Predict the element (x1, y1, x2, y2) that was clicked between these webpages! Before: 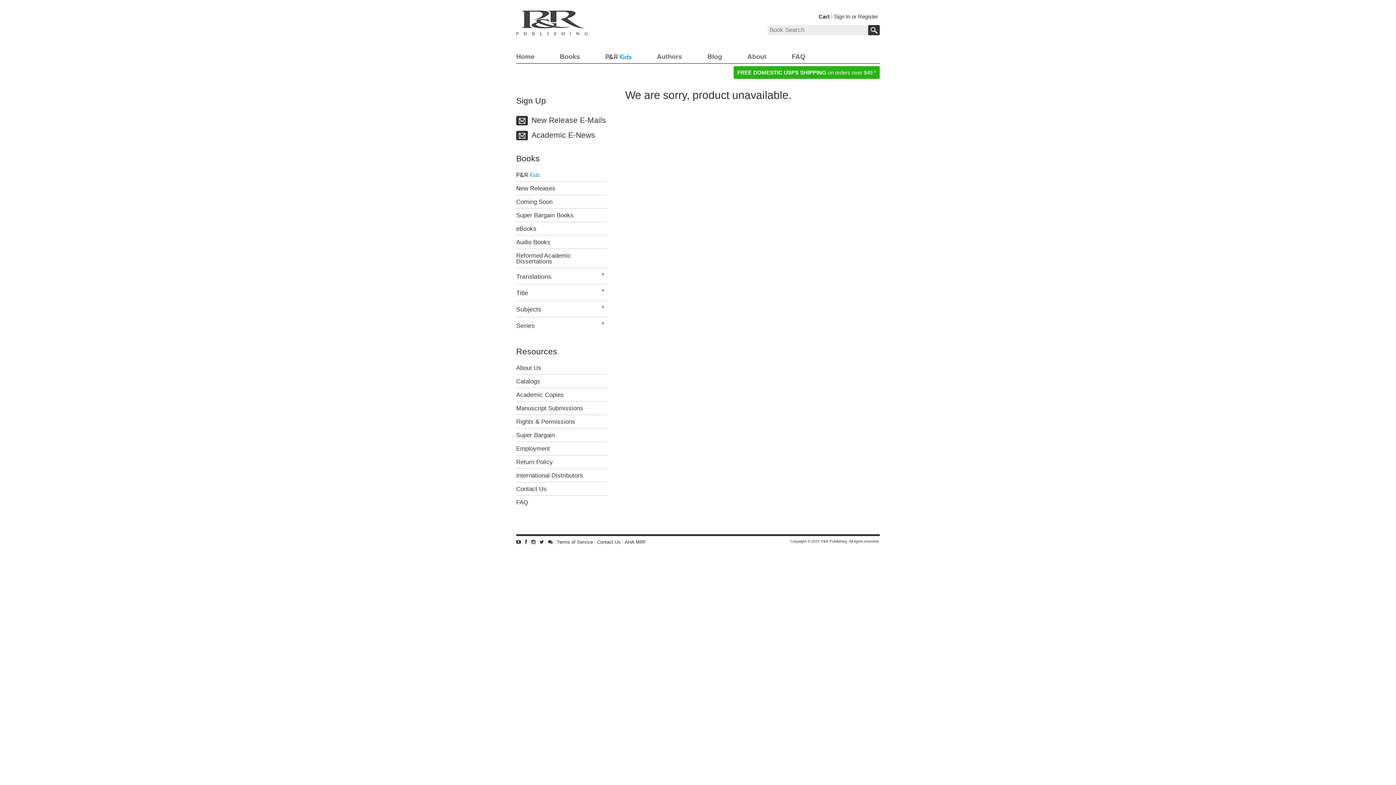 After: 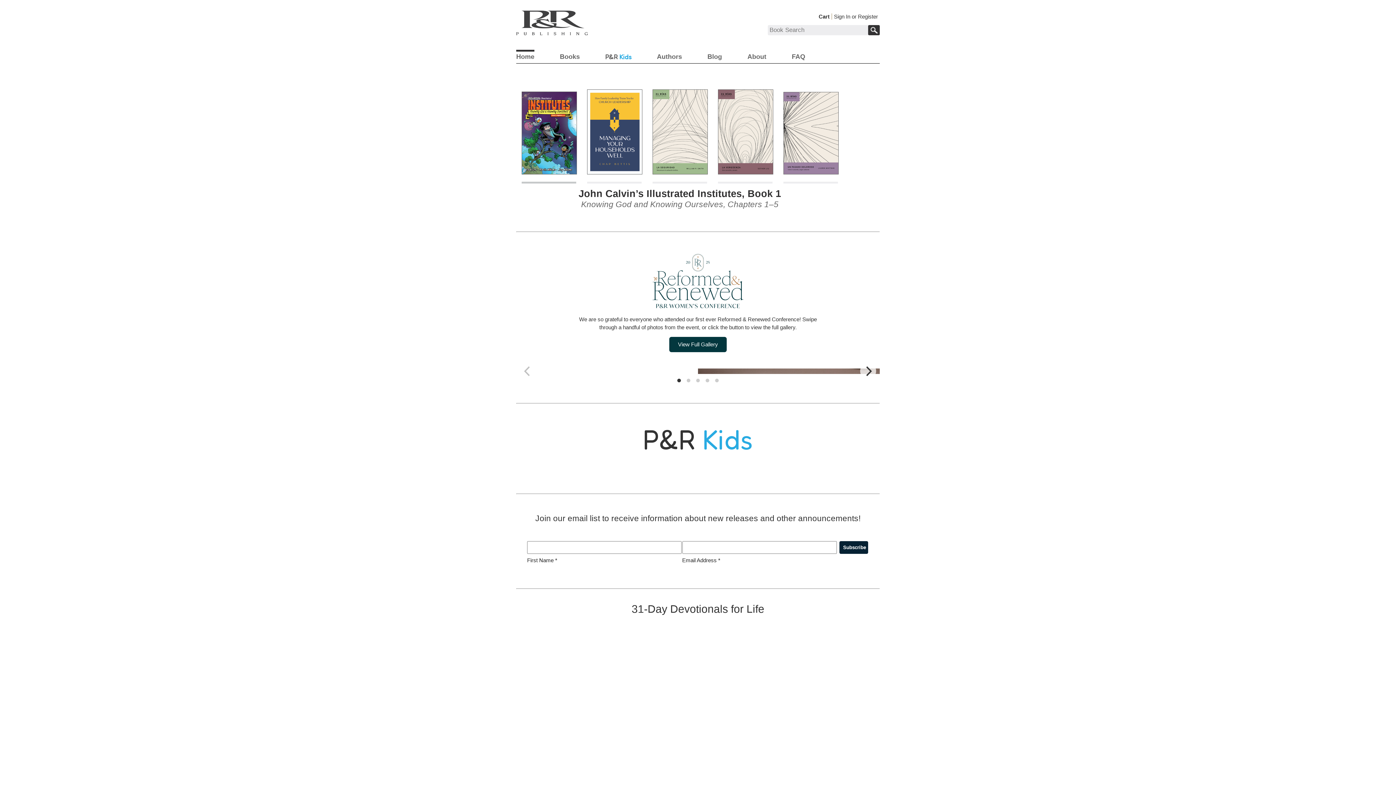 Action: bbox: (516, 53, 534, 60) label: Home